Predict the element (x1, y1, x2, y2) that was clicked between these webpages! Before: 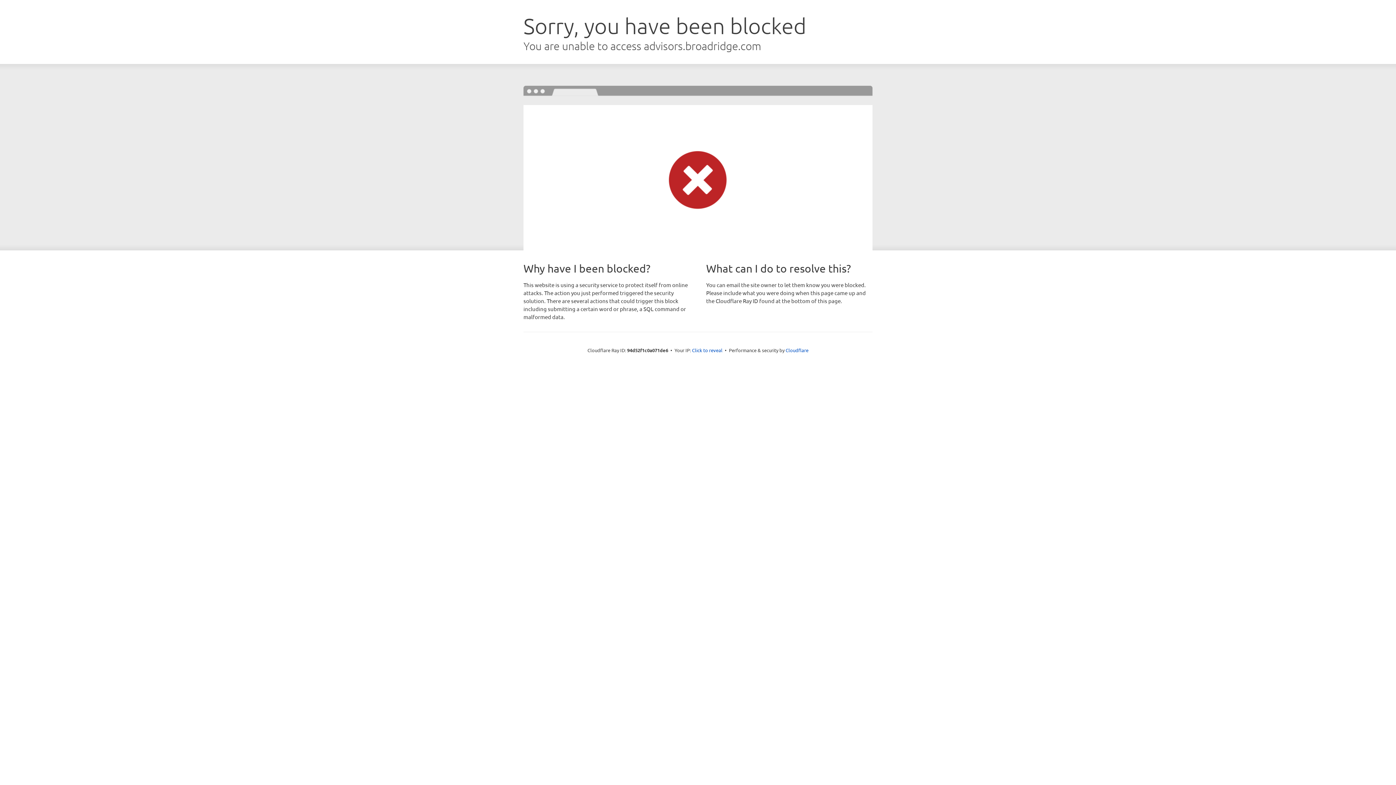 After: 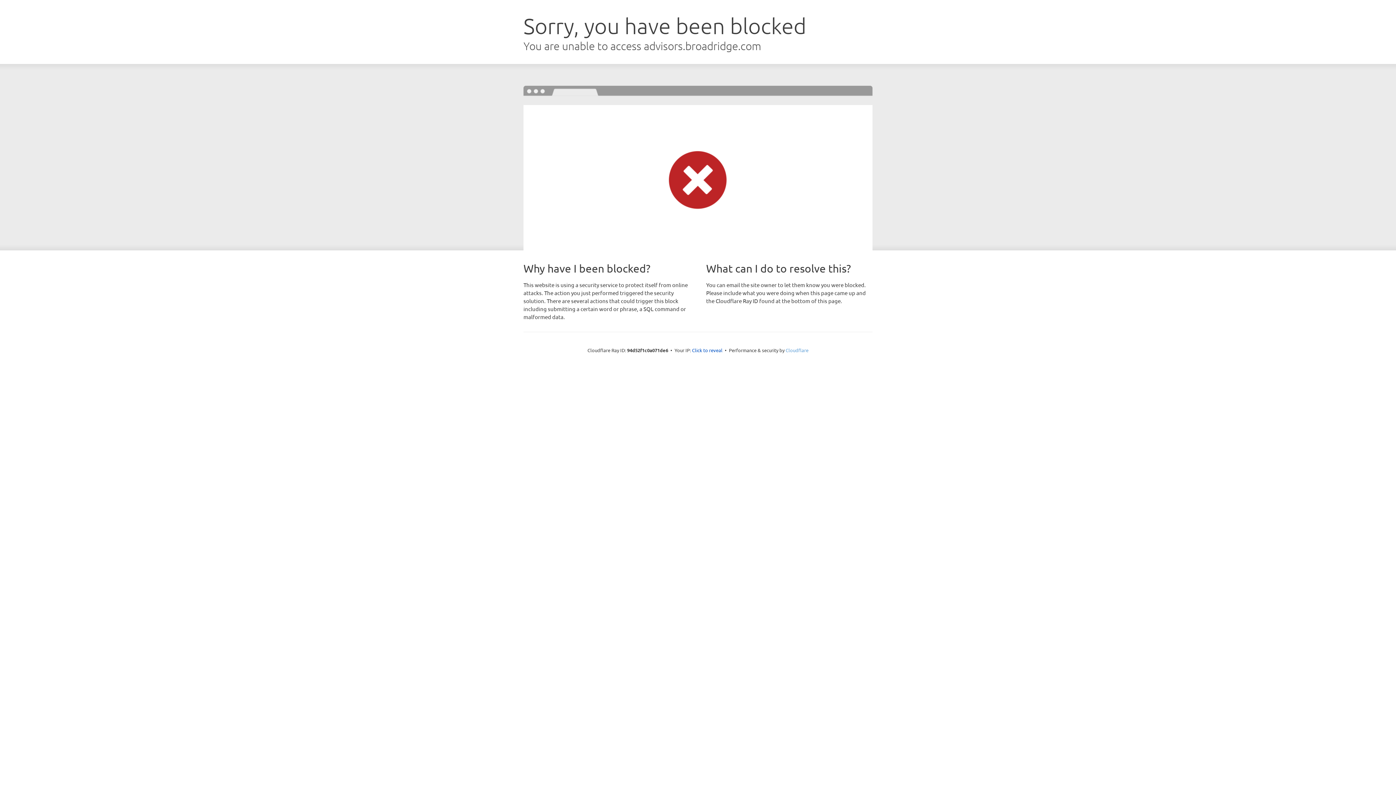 Action: label: Cloudflare bbox: (785, 347, 808, 353)